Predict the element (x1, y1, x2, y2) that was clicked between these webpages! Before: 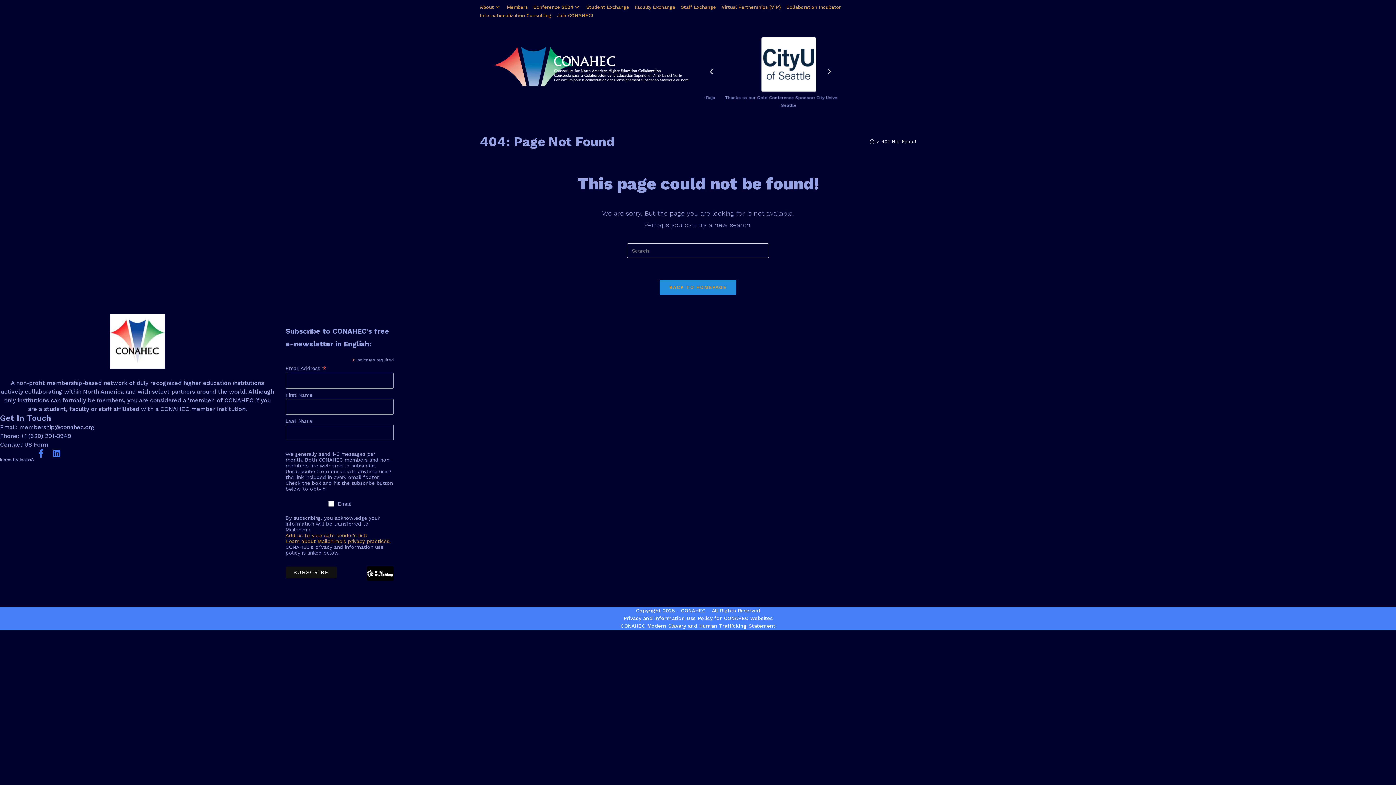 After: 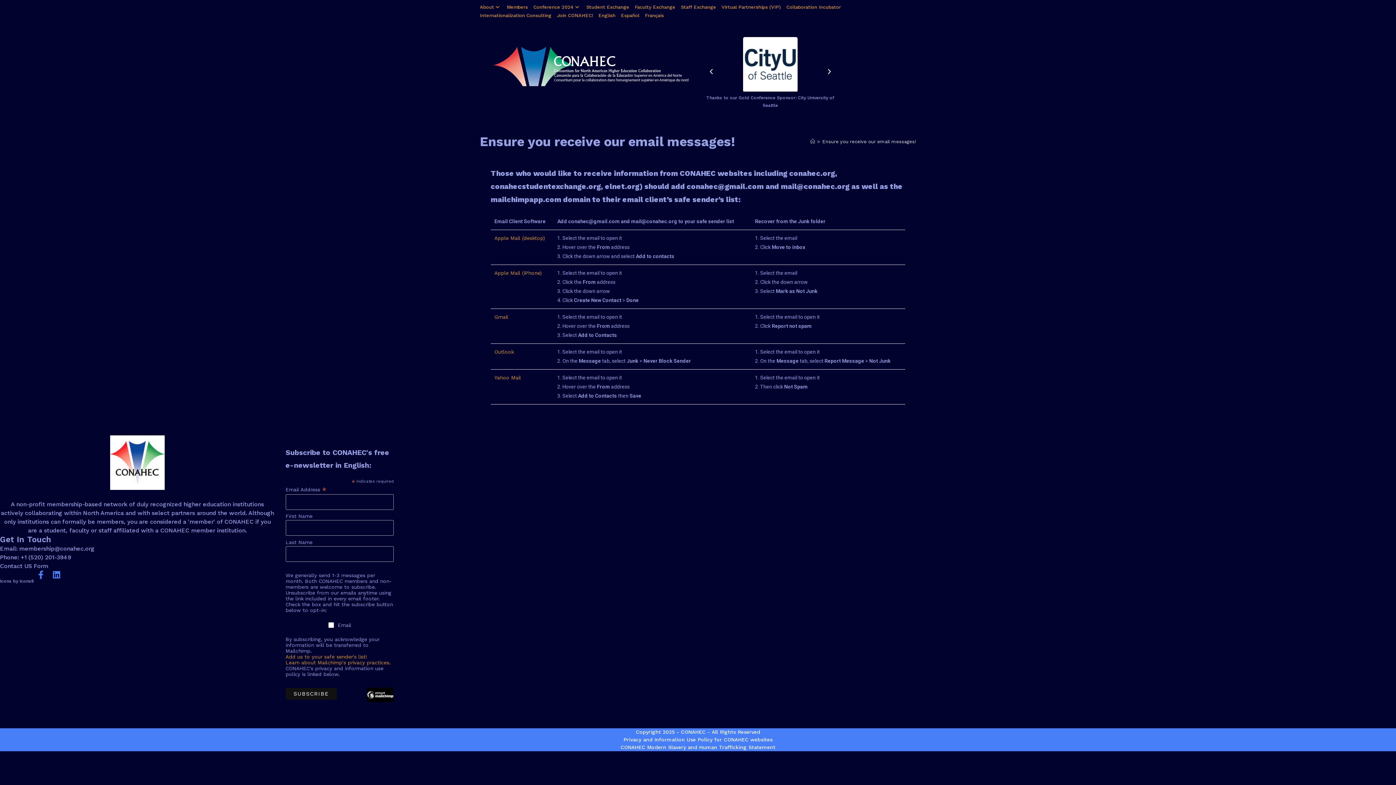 Action: bbox: (285, 532, 367, 538) label: Add us to your safe sender's list!